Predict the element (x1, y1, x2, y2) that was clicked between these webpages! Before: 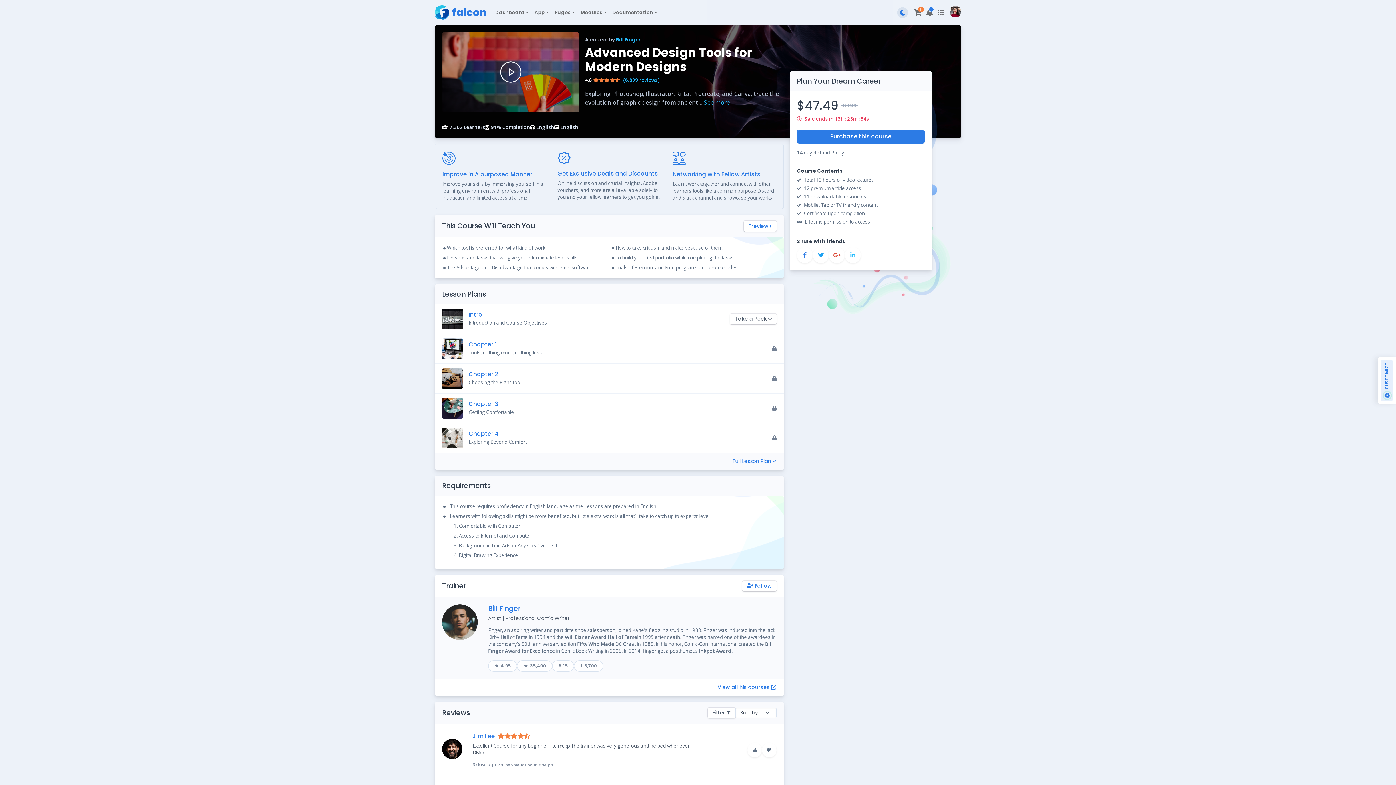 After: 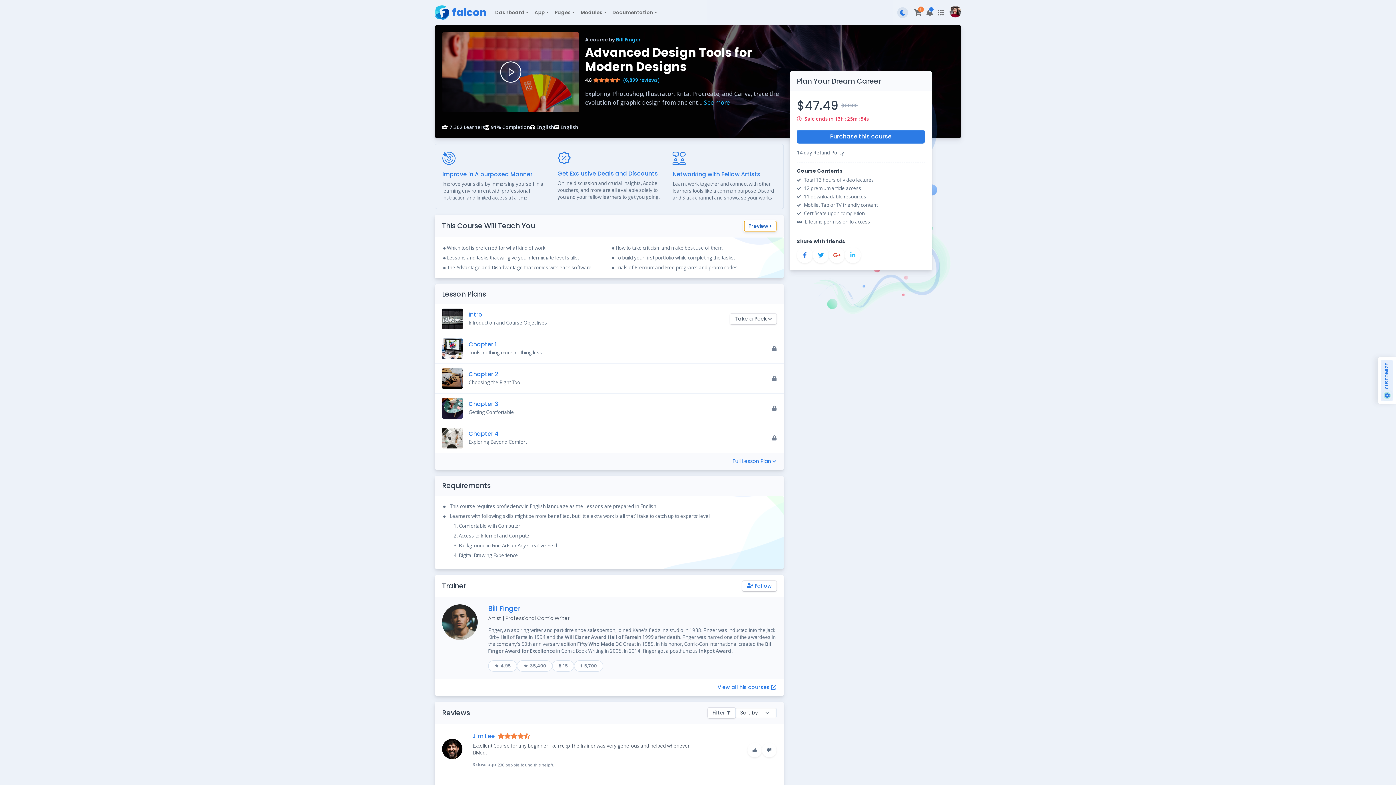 Action: bbox: (743, 220, 776, 231) label: Preview